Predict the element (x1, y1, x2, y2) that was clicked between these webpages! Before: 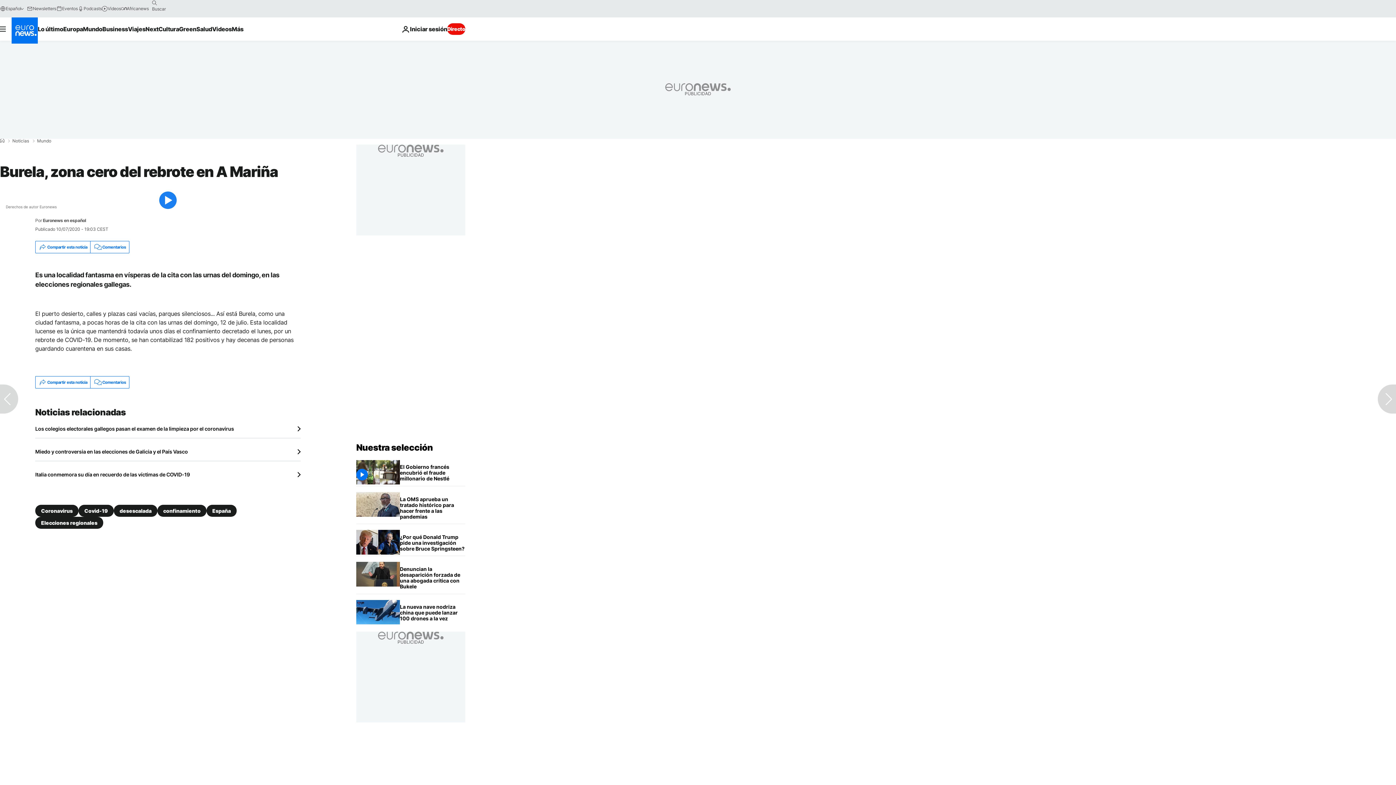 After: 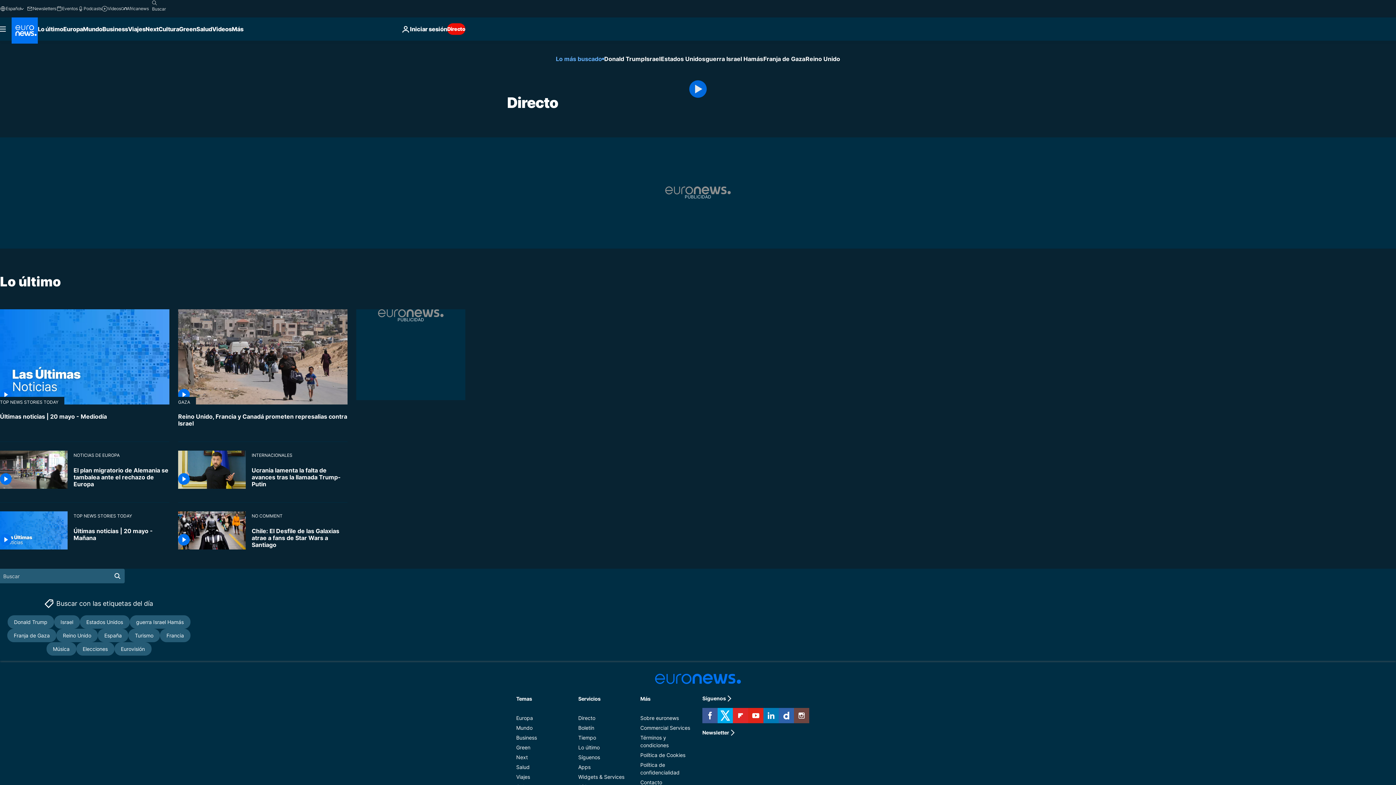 Action: bbox: (447, 23, 465, 34) label: Directo